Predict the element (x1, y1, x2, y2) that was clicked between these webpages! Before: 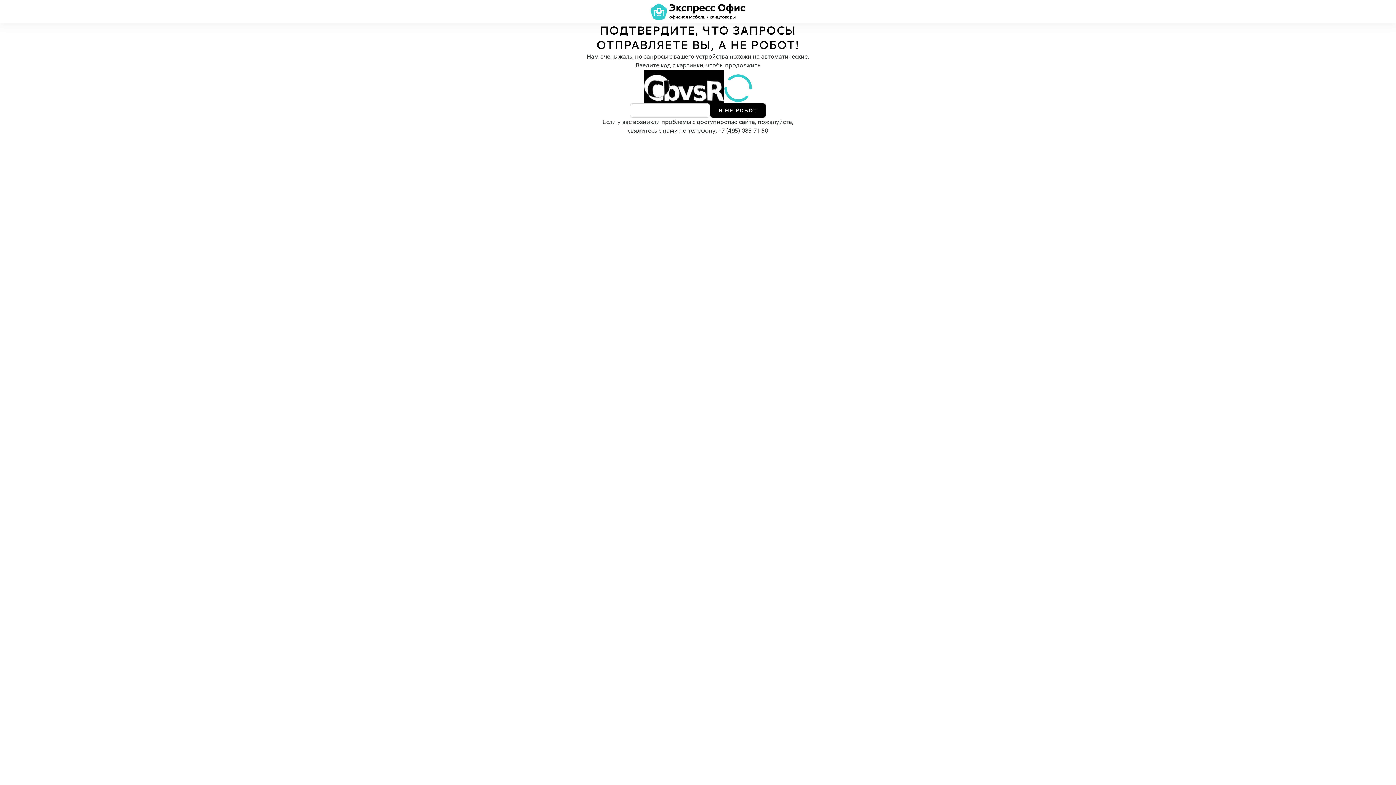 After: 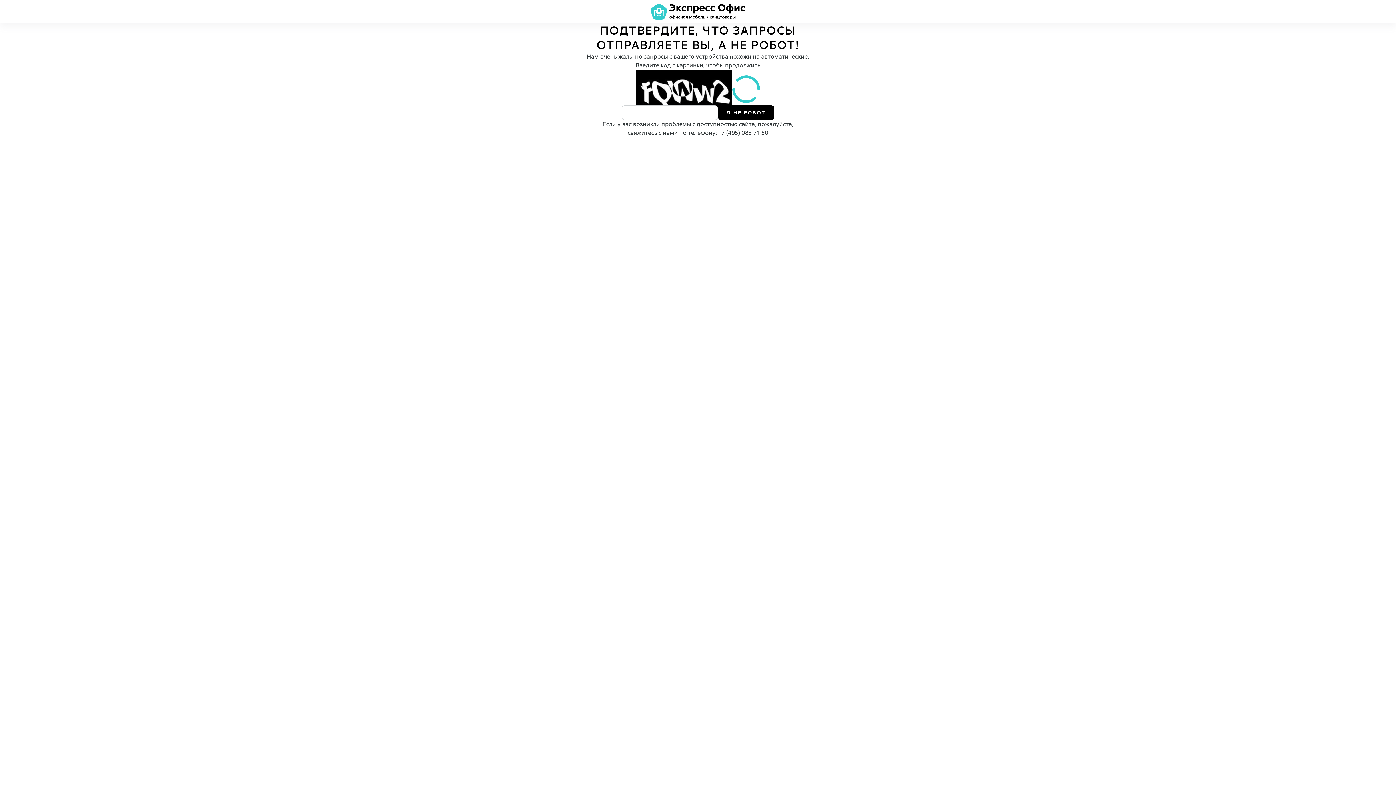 Action: bbox: (724, 69, 752, 107)